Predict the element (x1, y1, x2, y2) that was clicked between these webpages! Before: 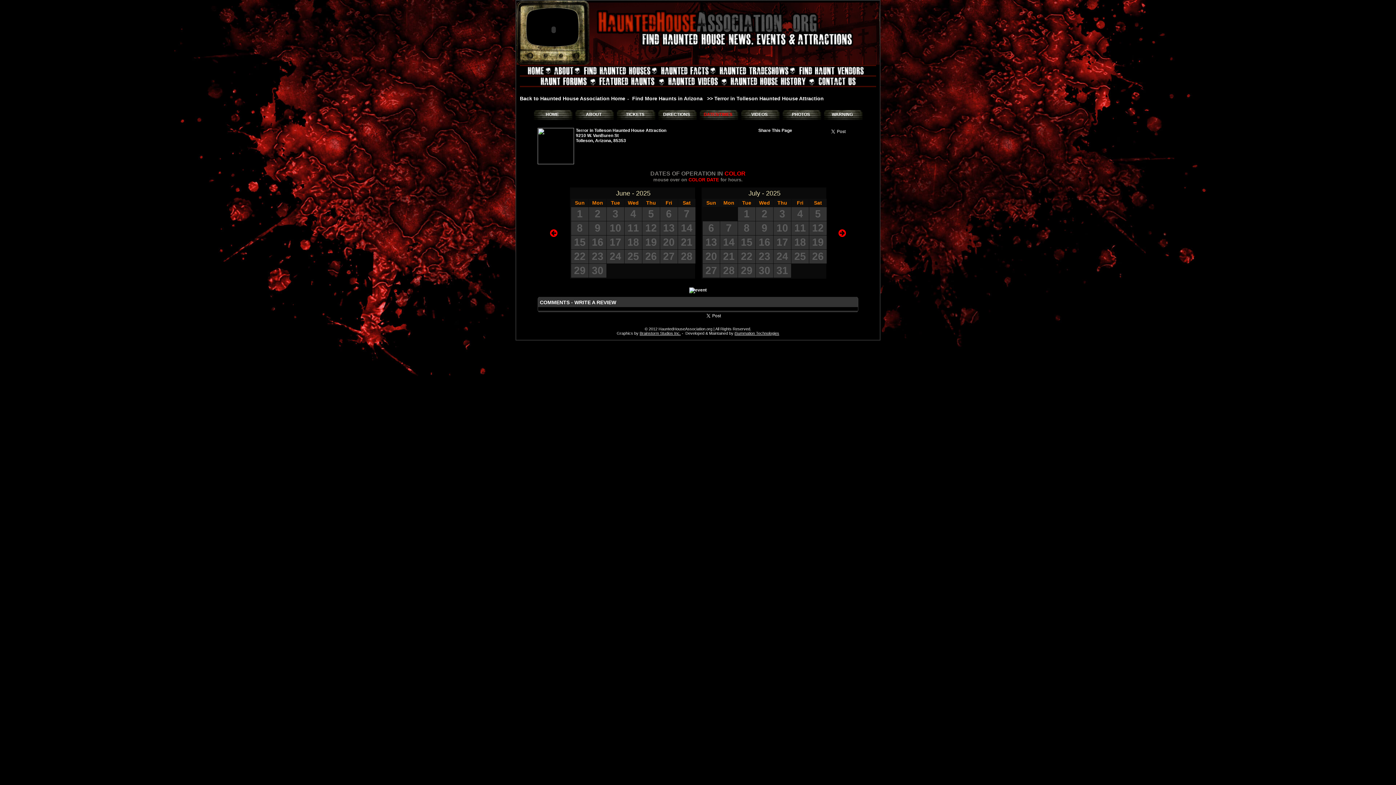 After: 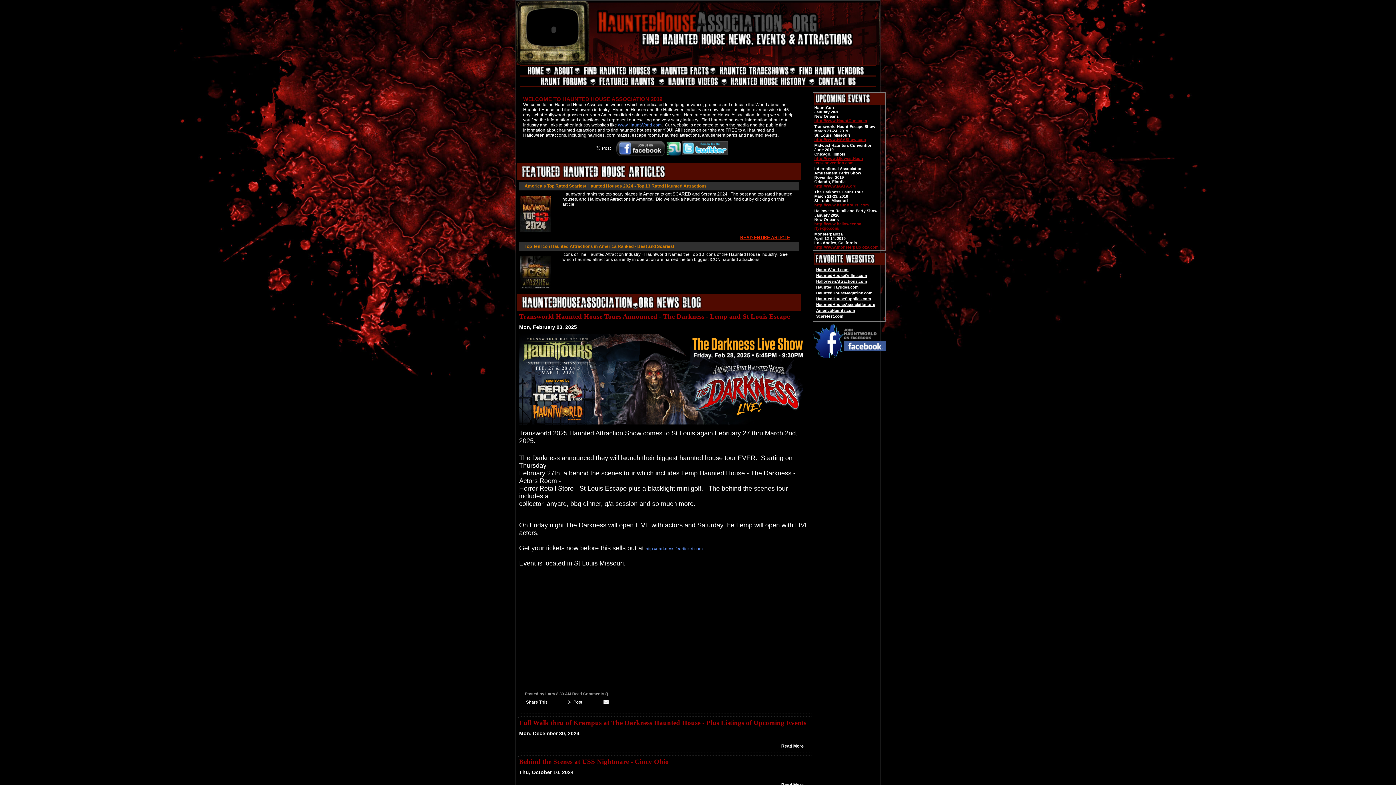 Action: bbox: (516, 0, 880, 62) label:  